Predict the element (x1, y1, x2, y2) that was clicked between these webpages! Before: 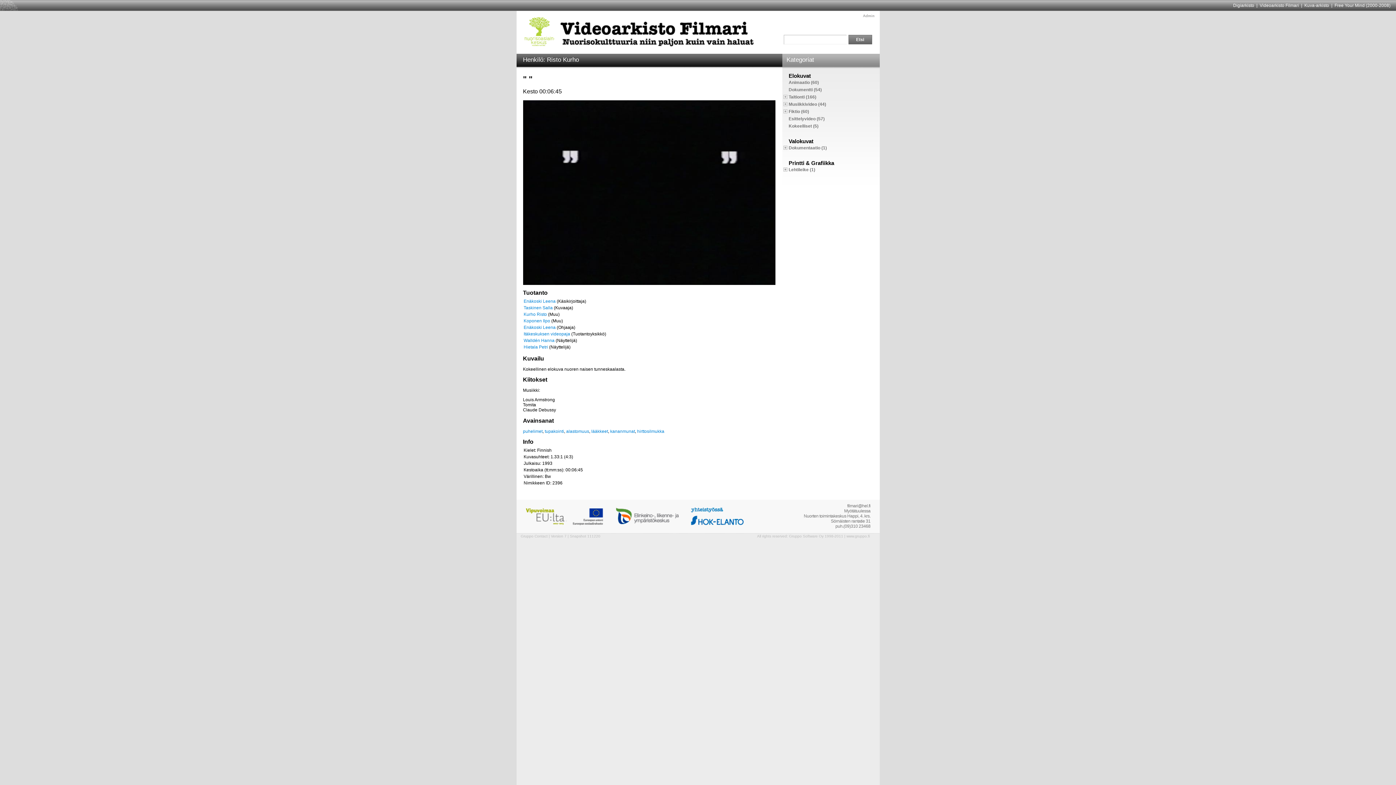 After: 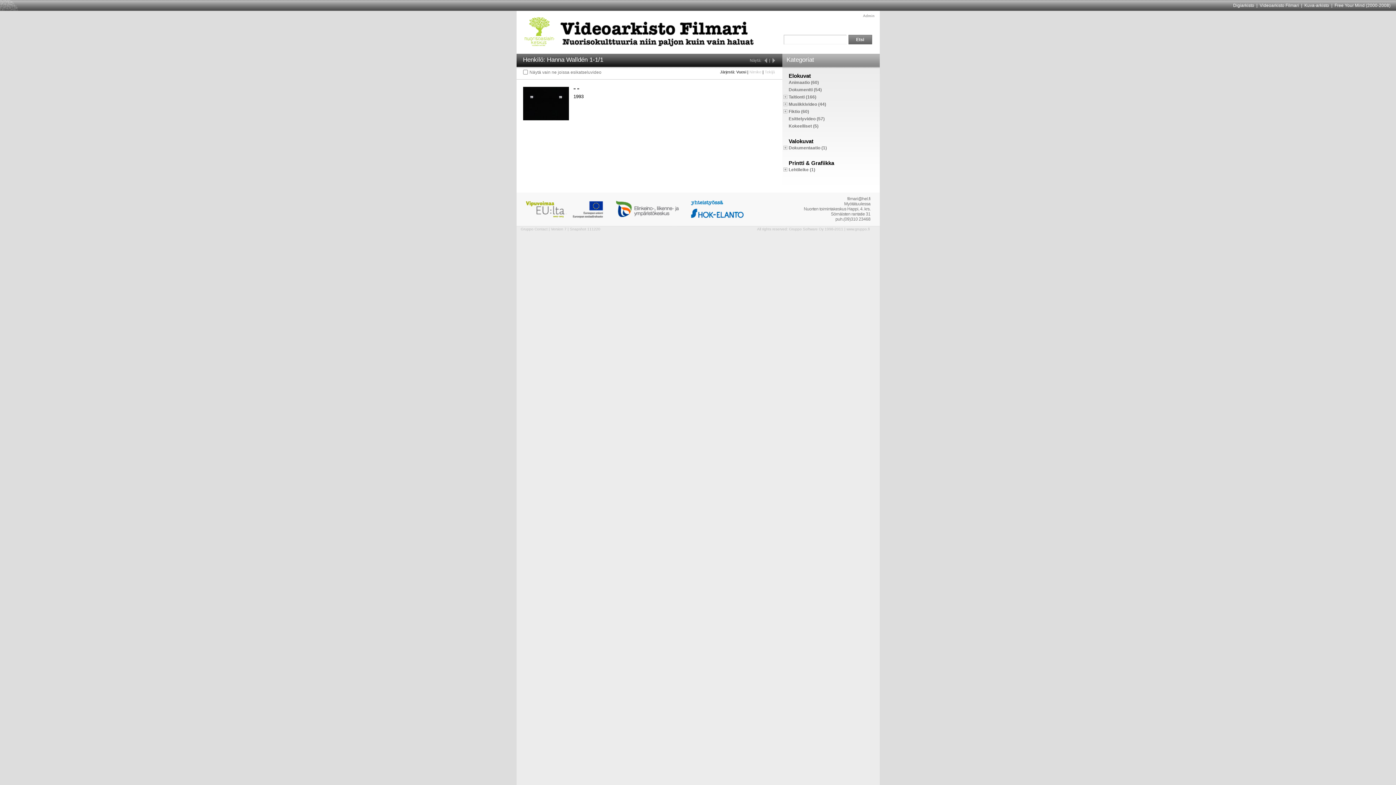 Action: bbox: (523, 338, 554, 343) label: Walldén Hanna